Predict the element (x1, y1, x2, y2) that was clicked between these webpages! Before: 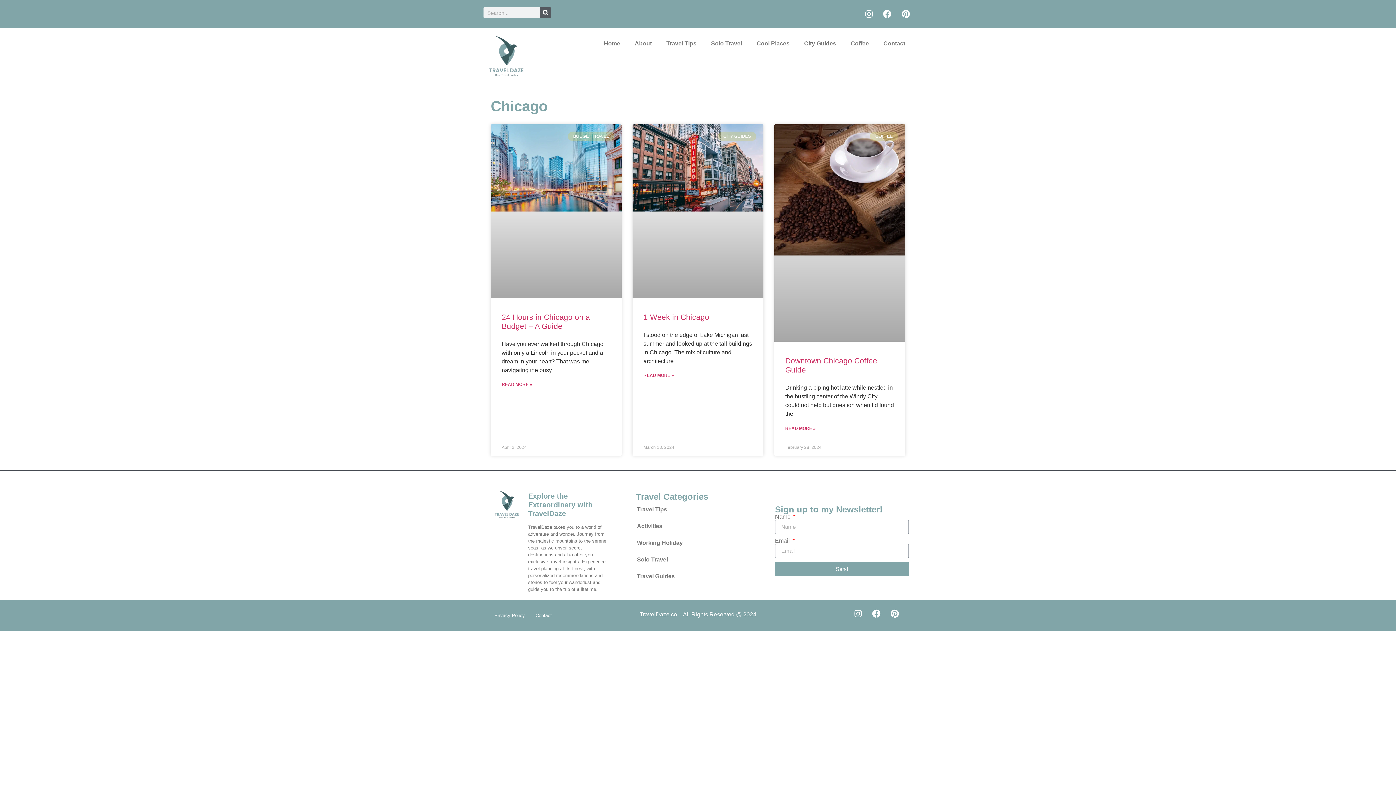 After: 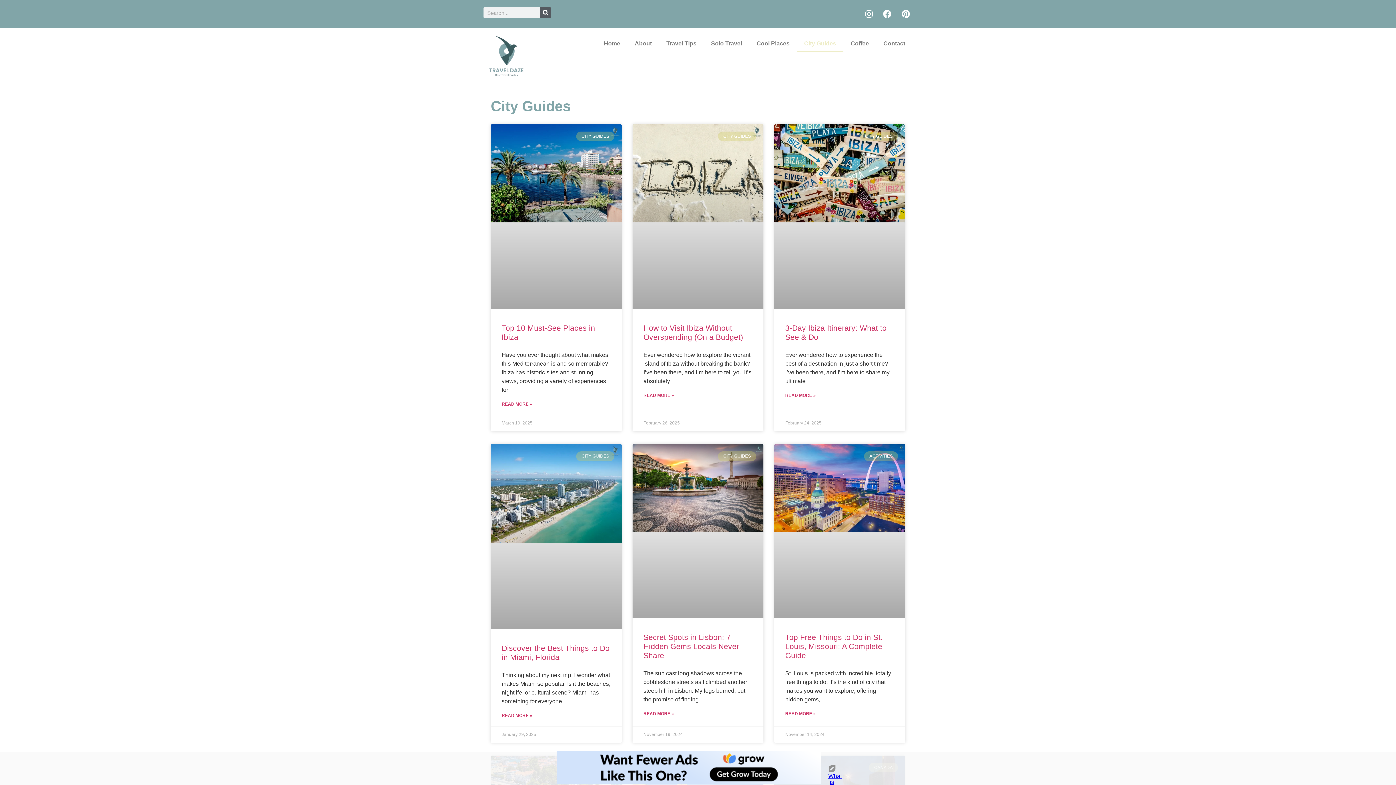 Action: bbox: (797, 35, 843, 51) label: City Guides